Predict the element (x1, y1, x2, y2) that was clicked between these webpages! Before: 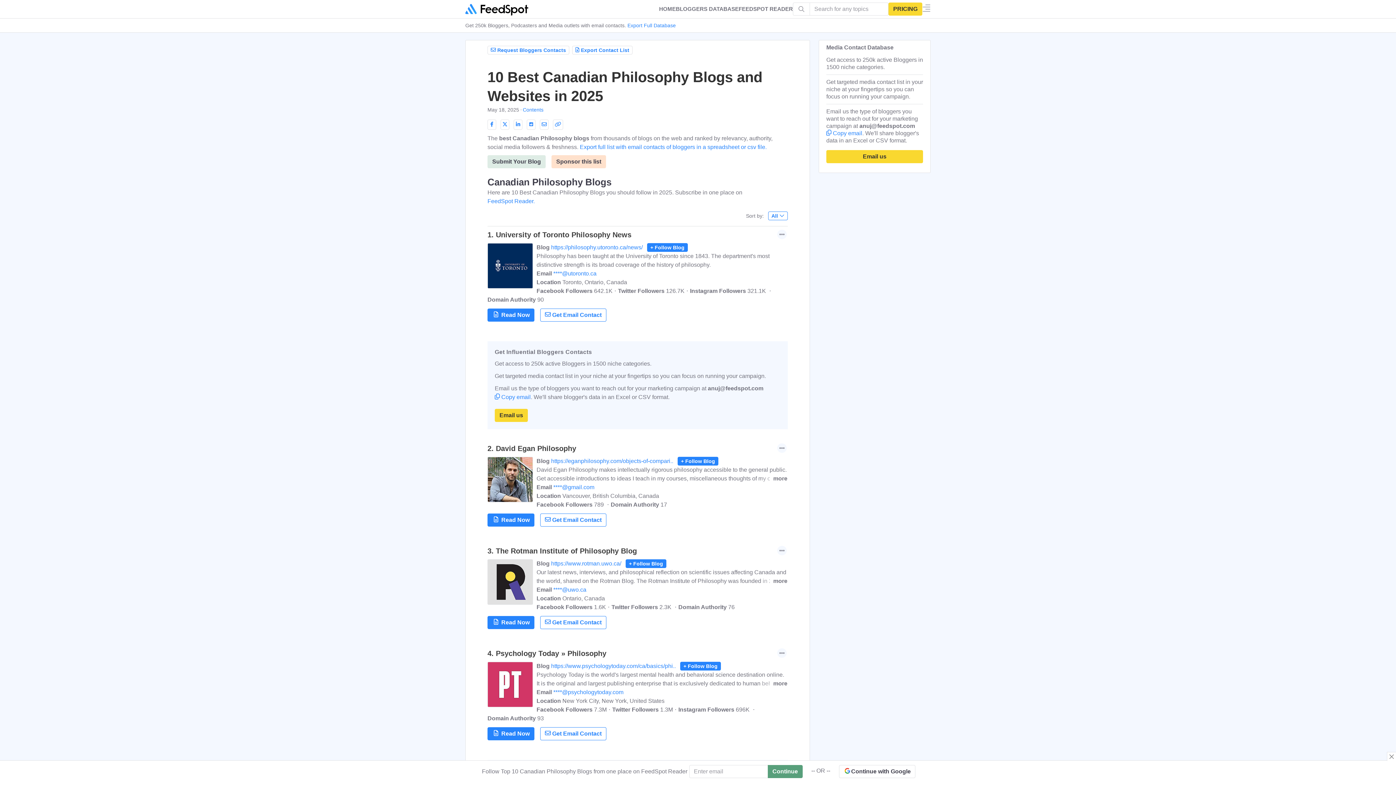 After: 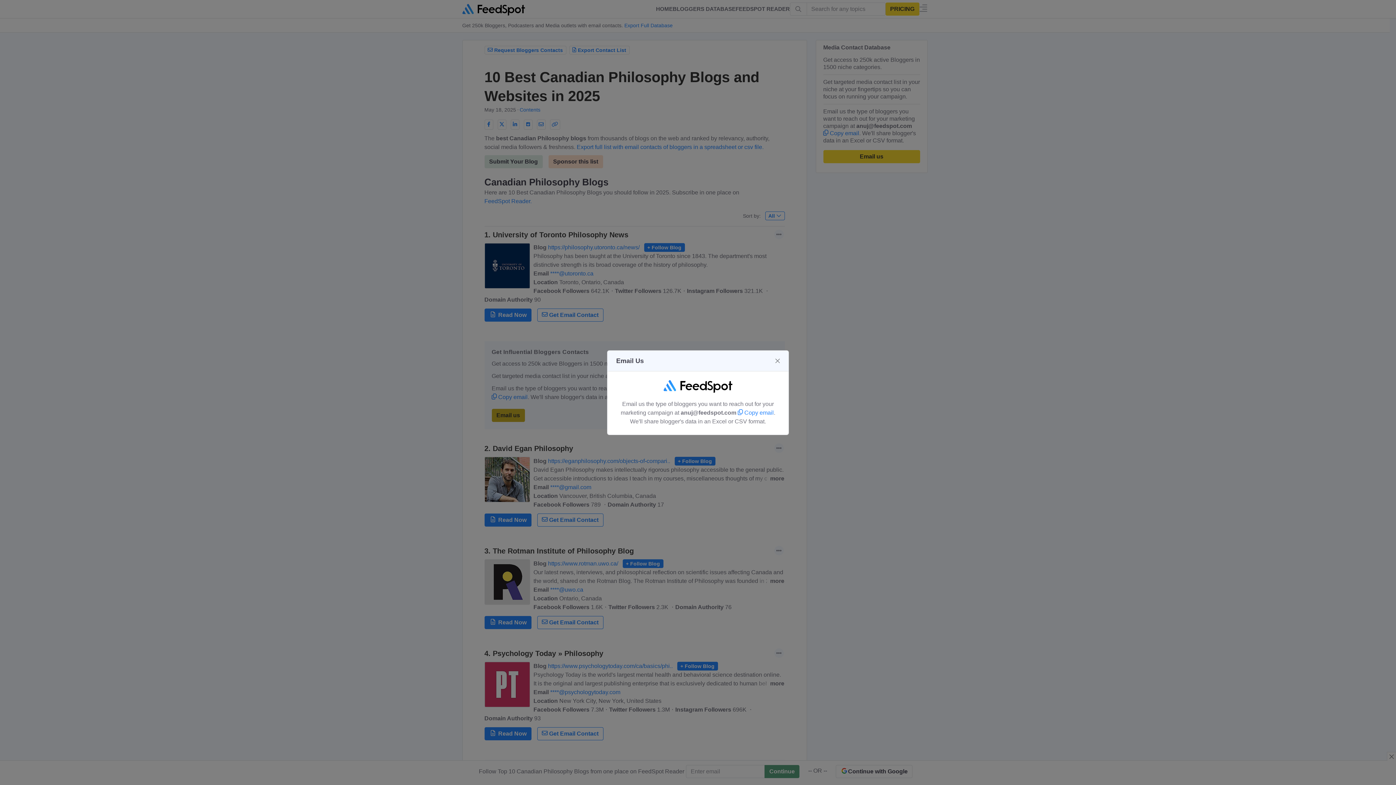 Action: bbox: (494, 409, 528, 422) label: Email us